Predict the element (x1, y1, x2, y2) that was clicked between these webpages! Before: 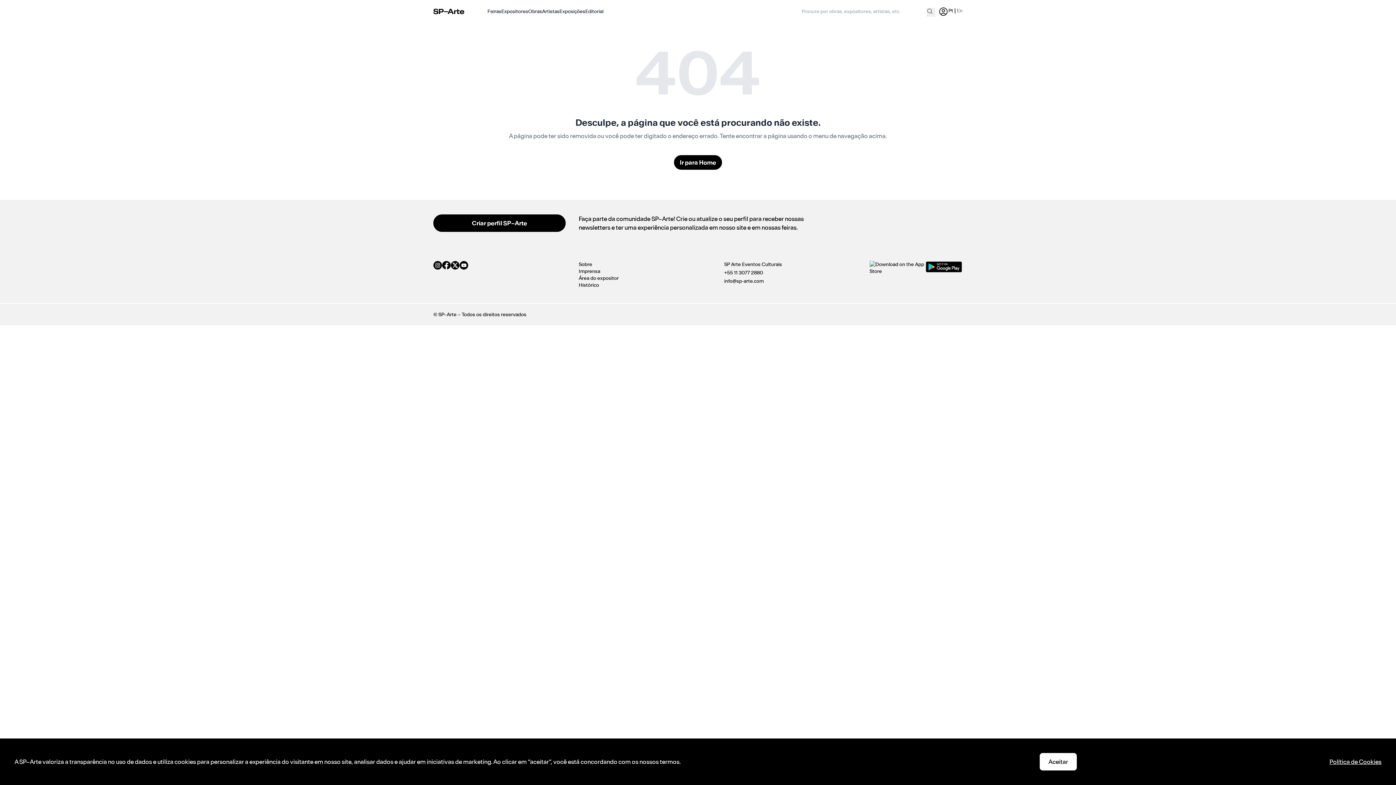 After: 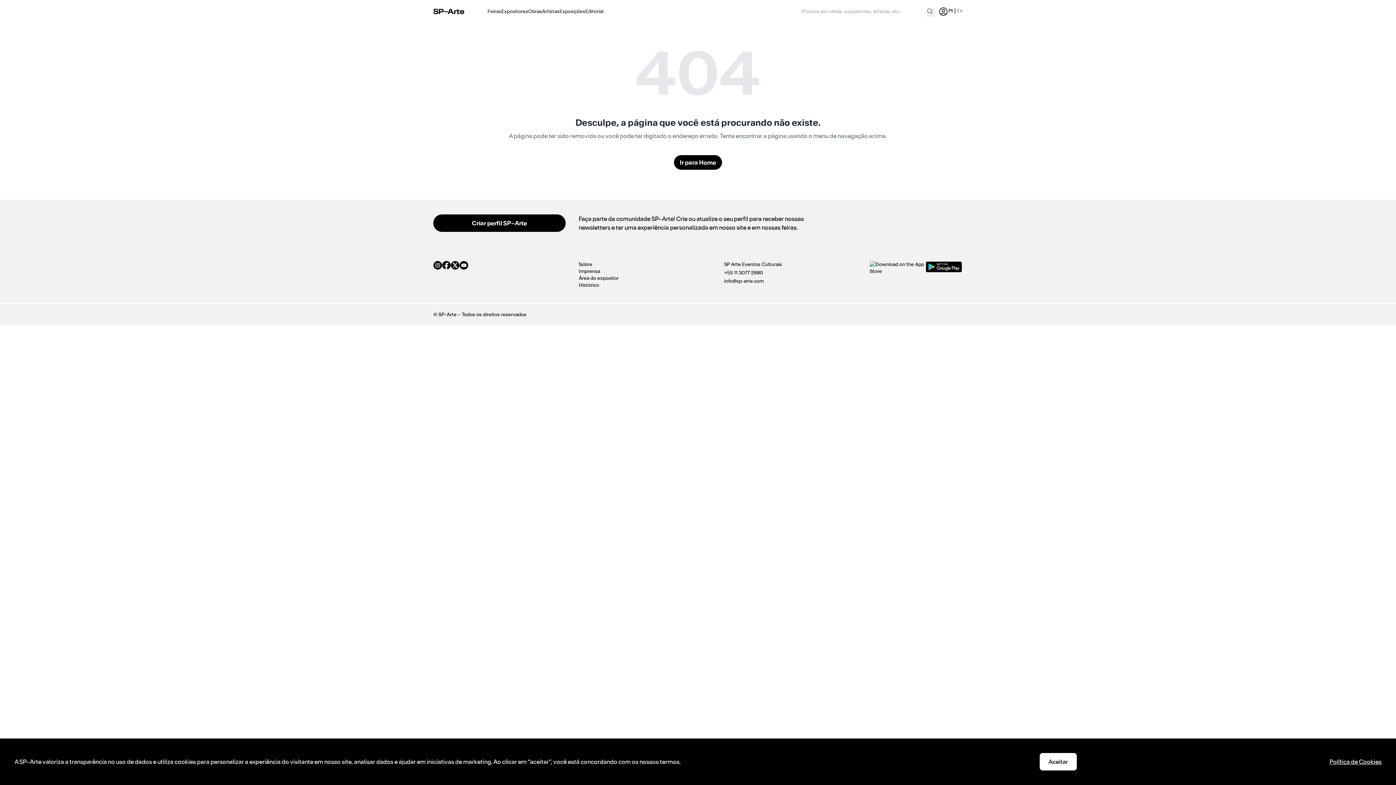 Action: bbox: (459, 261, 468, 269)